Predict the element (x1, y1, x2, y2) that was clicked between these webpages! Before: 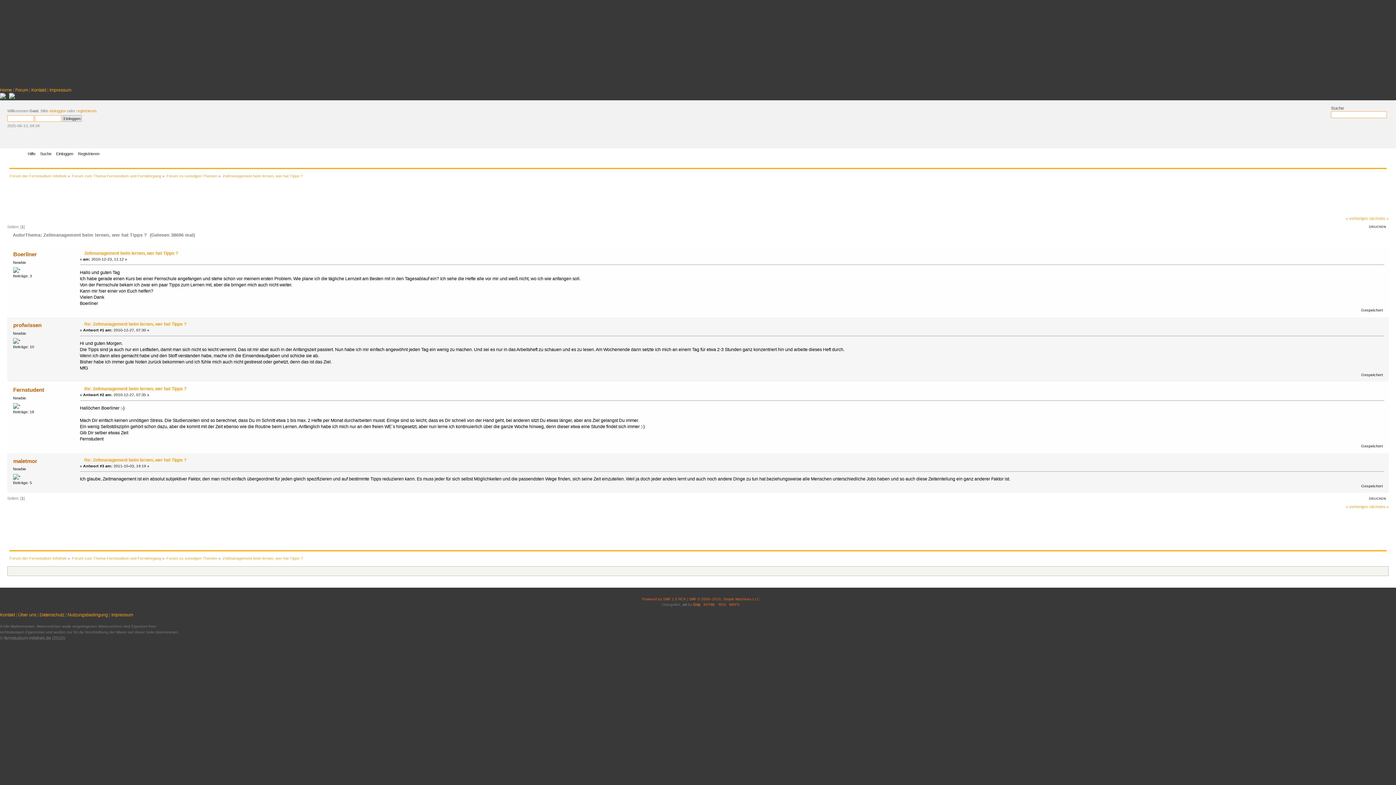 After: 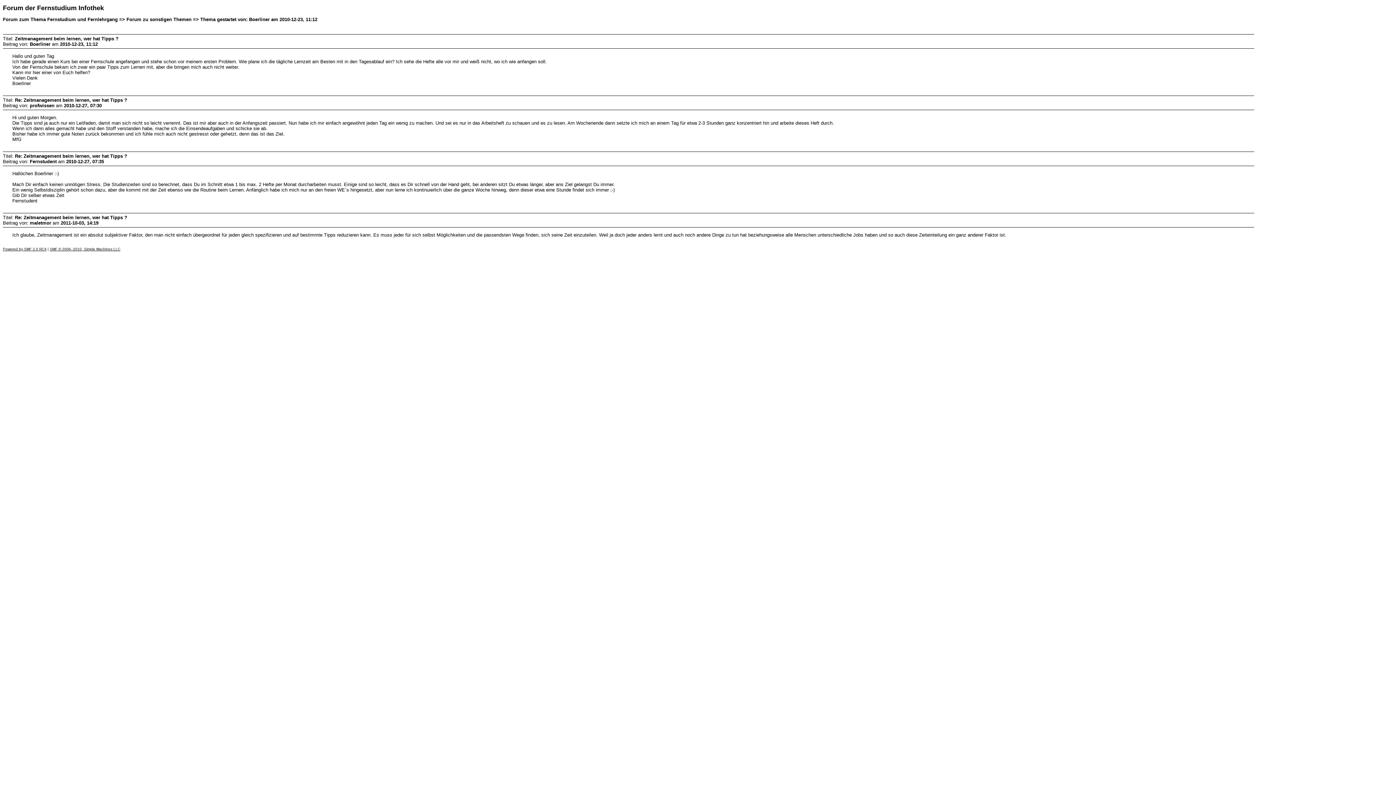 Action: label: DRUCKEN bbox: (1366, 495, 1386, 503)